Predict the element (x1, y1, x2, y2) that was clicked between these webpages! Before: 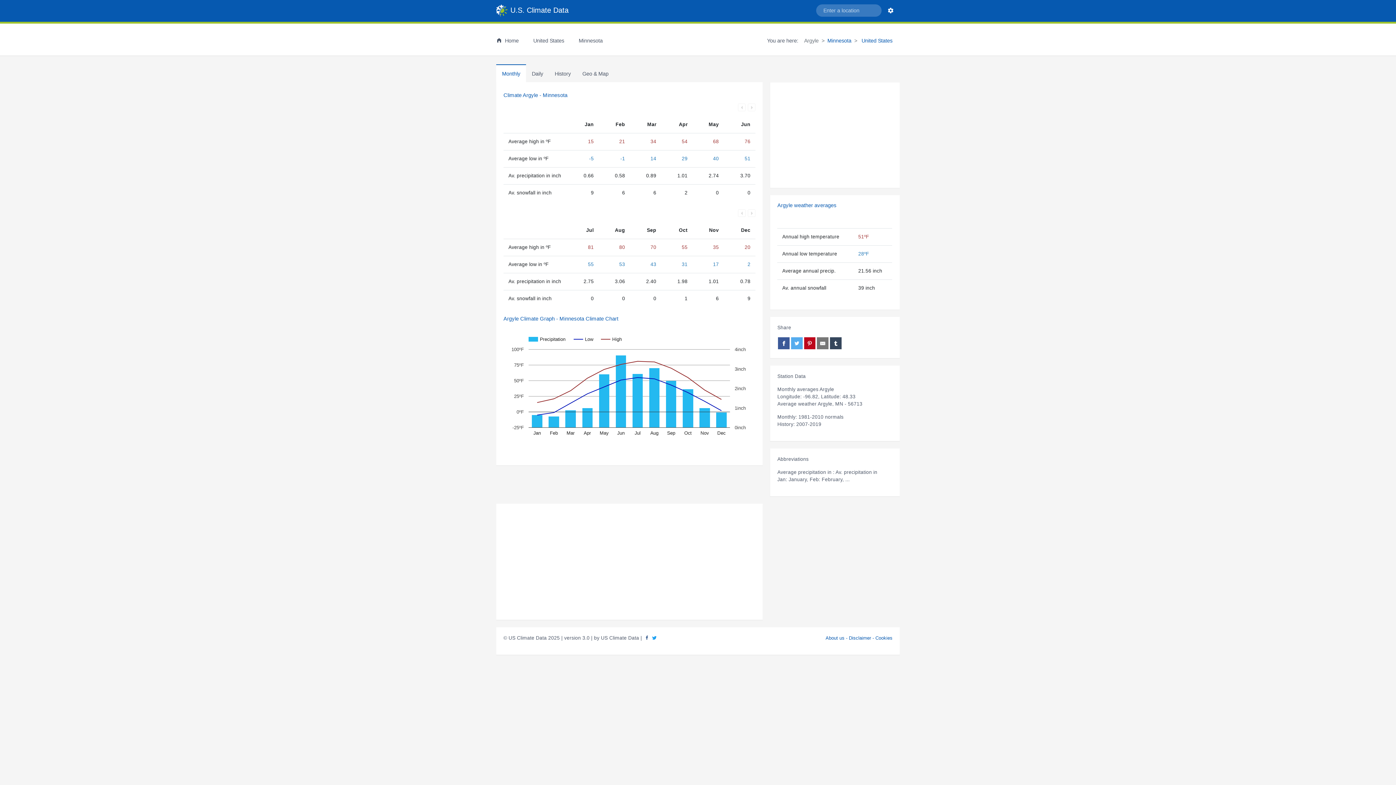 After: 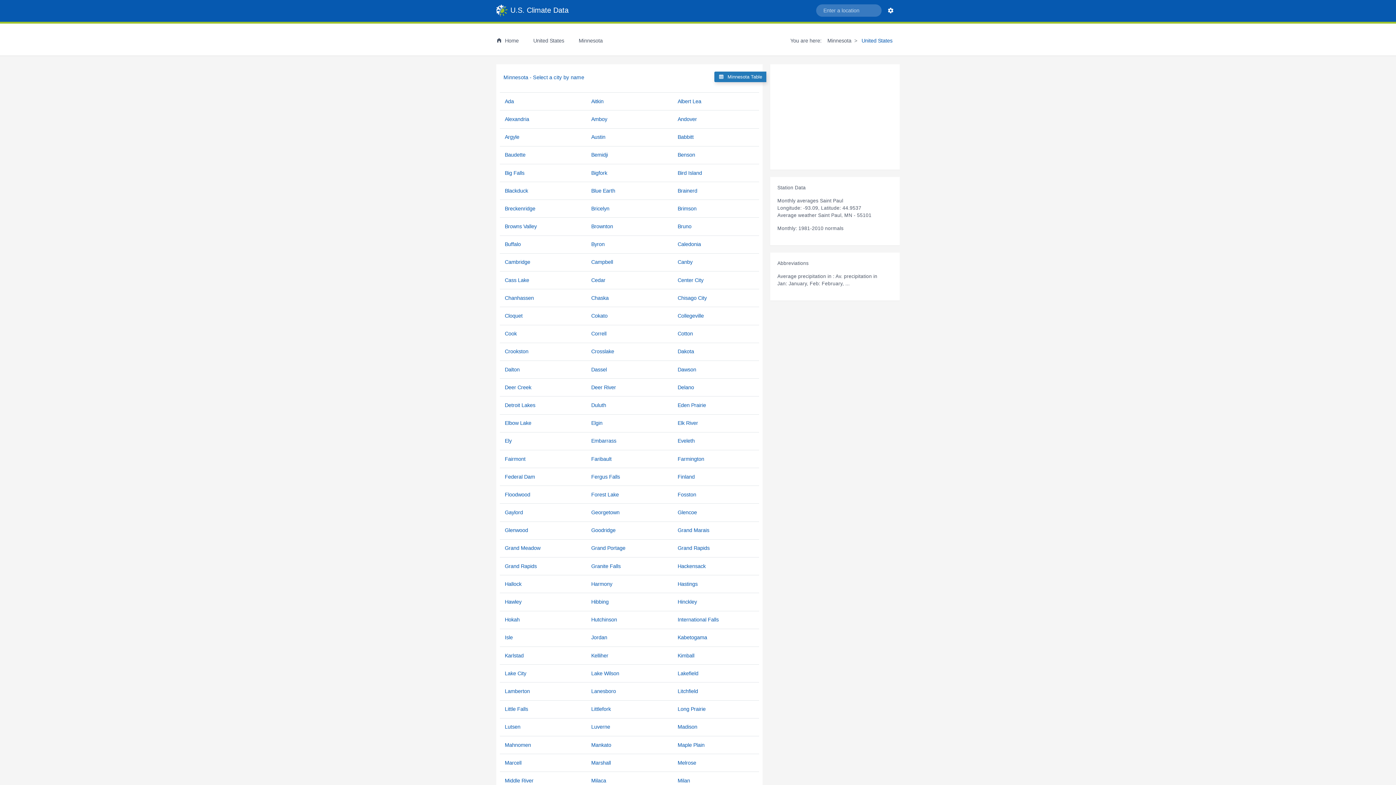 Action: label: Minnesota bbox: (576, 34, 602, 47)